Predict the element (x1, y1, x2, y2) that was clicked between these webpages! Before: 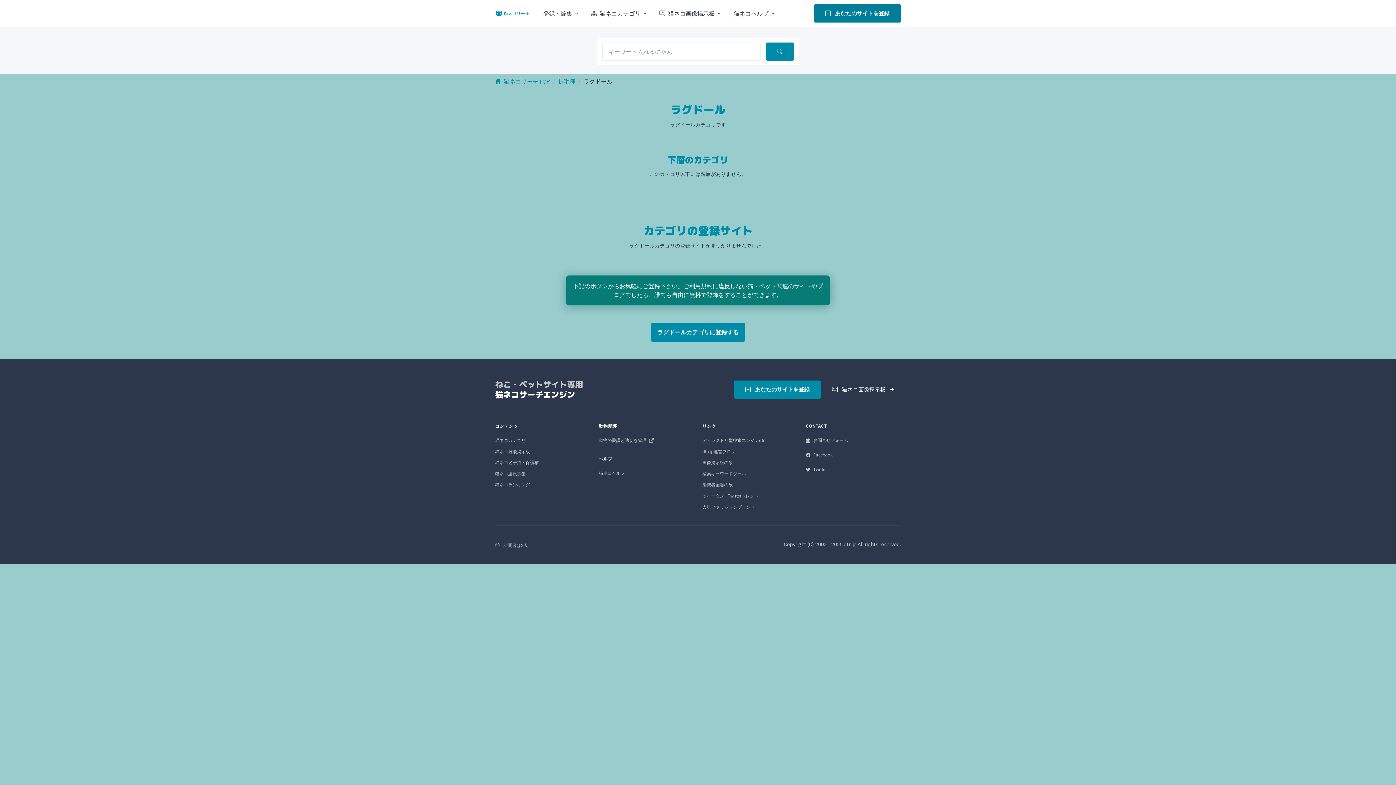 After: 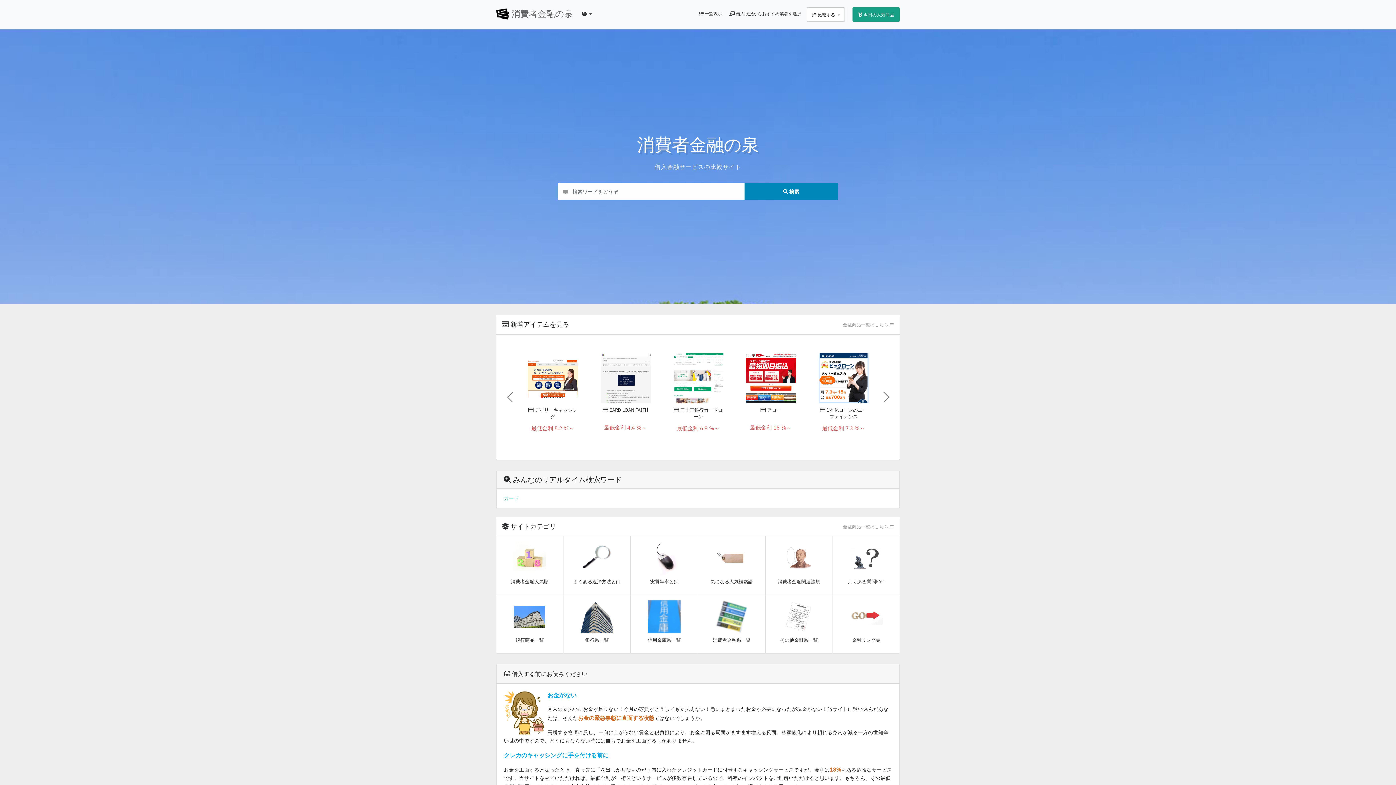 Action: bbox: (702, 481, 733, 488) label: 消費者金融の泉